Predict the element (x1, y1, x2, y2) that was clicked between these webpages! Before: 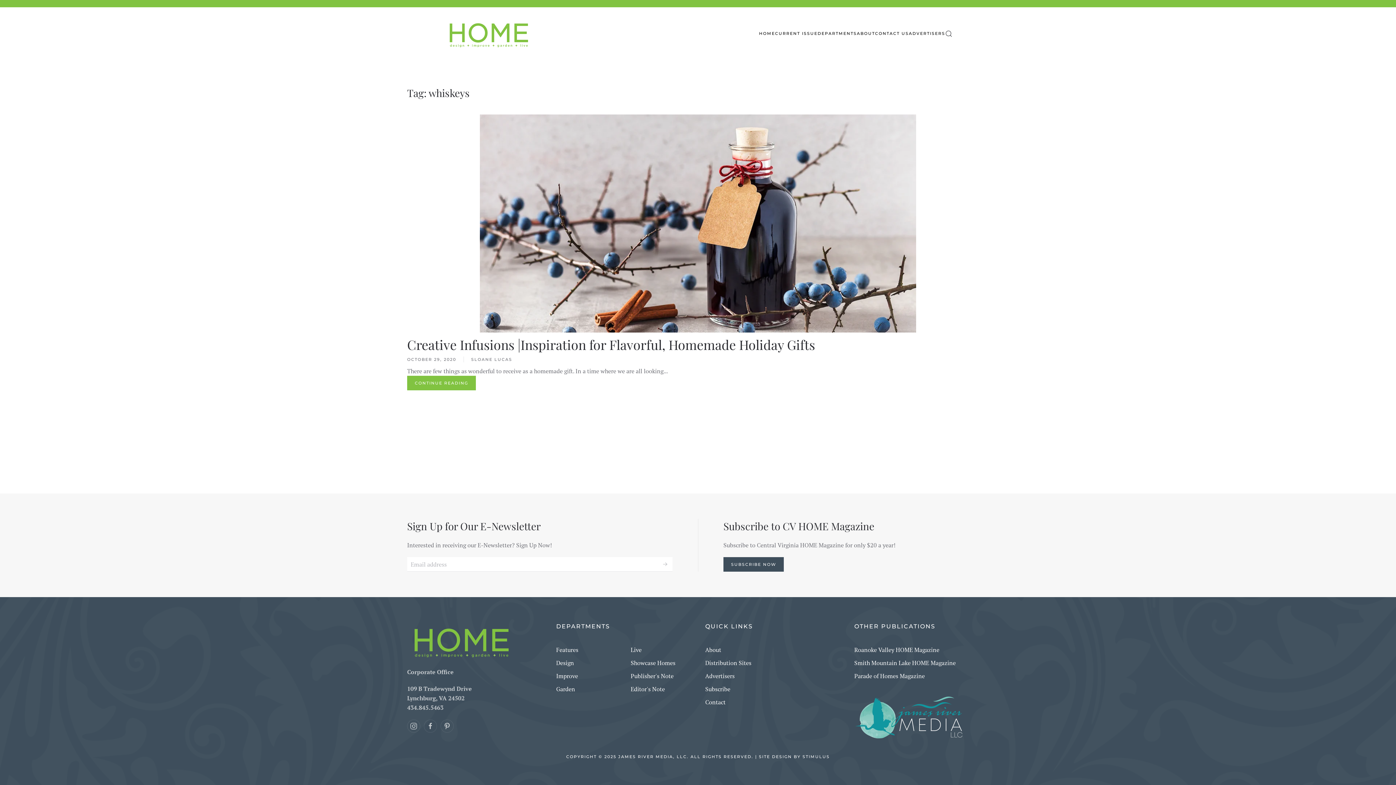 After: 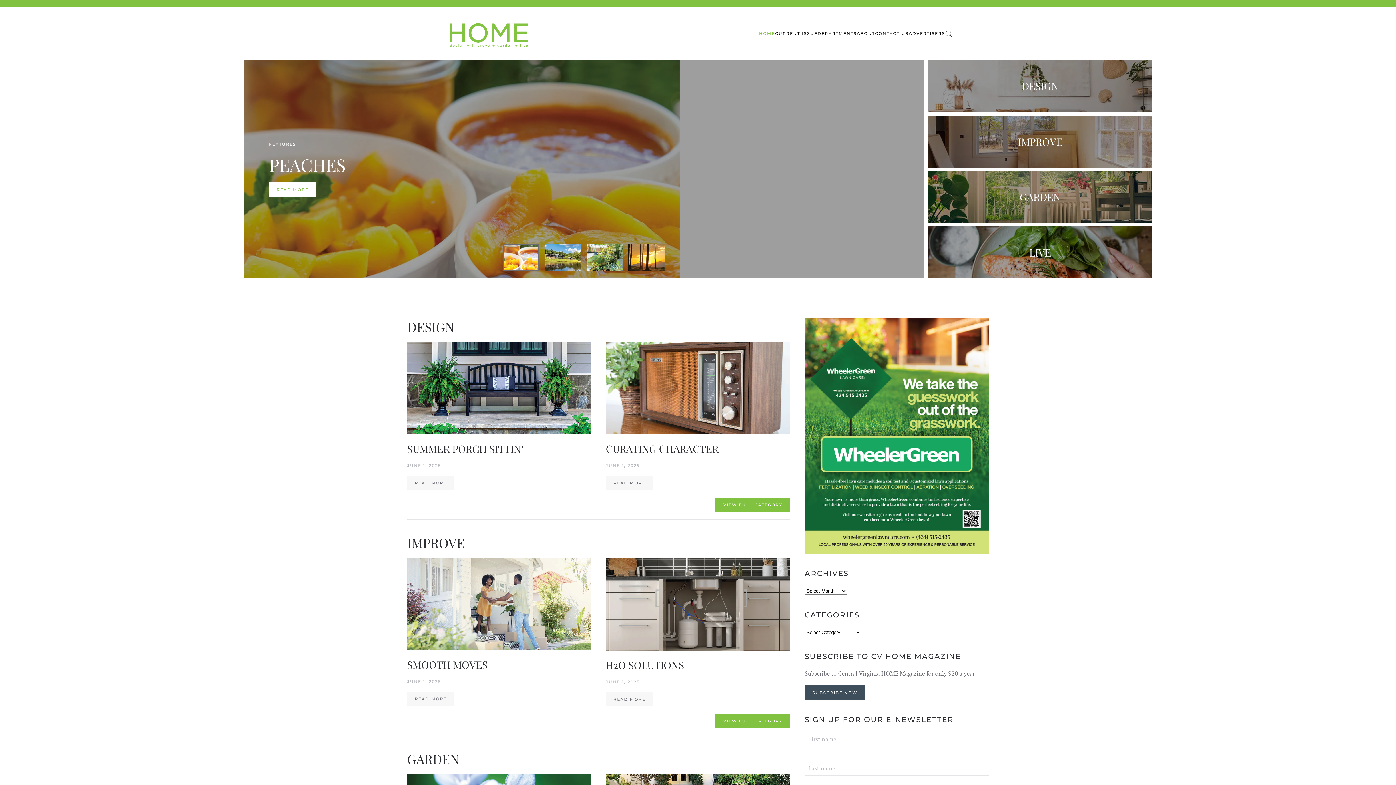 Action: bbox: (759, 19, 775, 48) label: HOME